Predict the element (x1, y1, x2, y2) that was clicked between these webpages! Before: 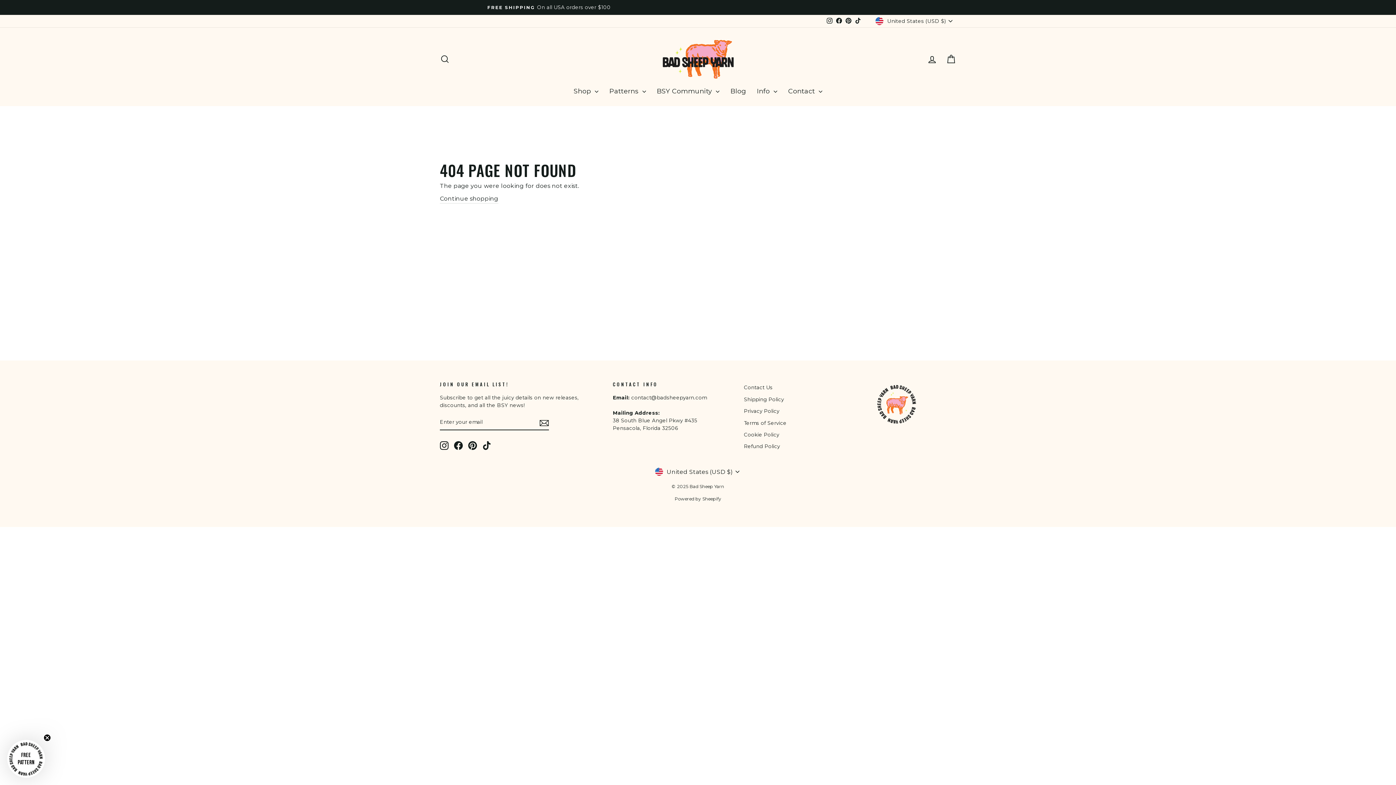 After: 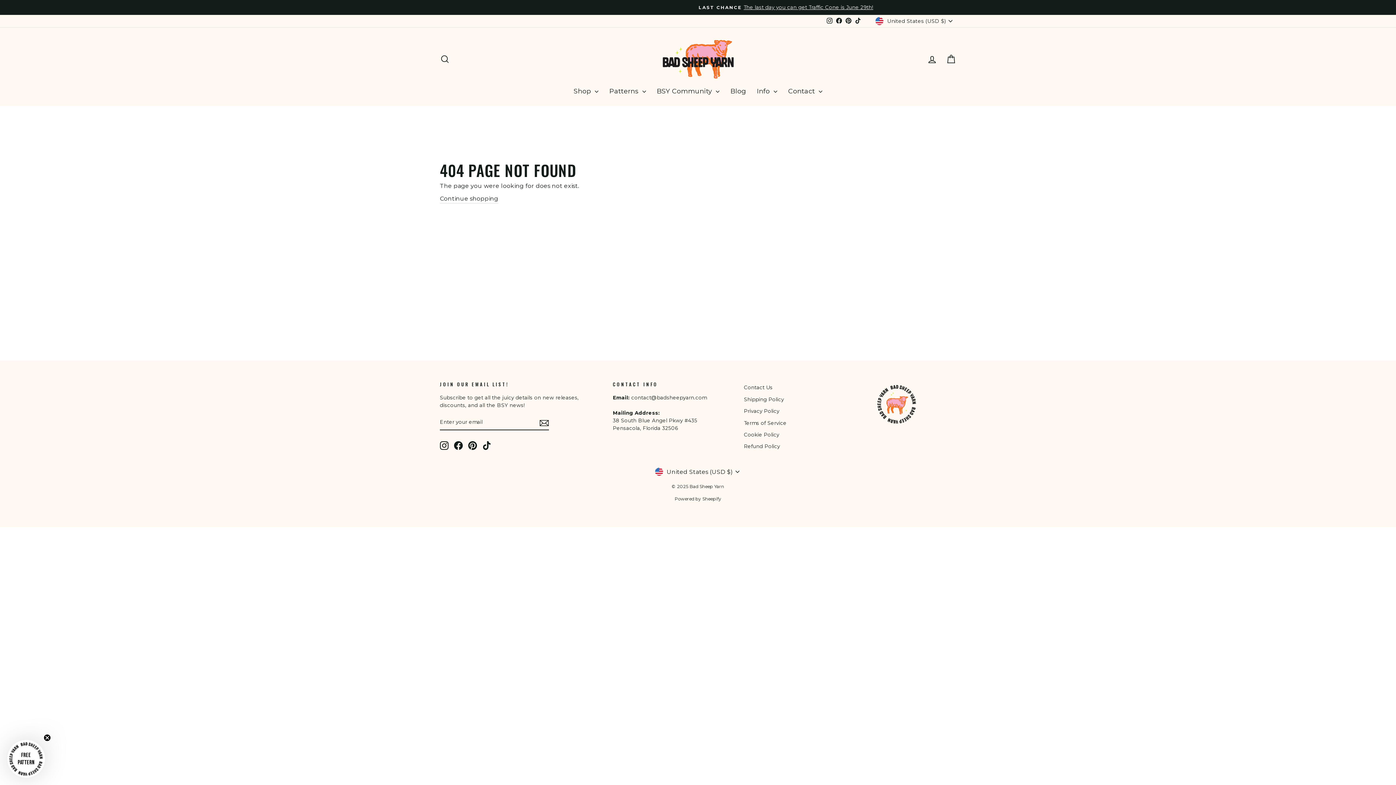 Action: bbox: (844, 15, 853, 26) label: Pinterest